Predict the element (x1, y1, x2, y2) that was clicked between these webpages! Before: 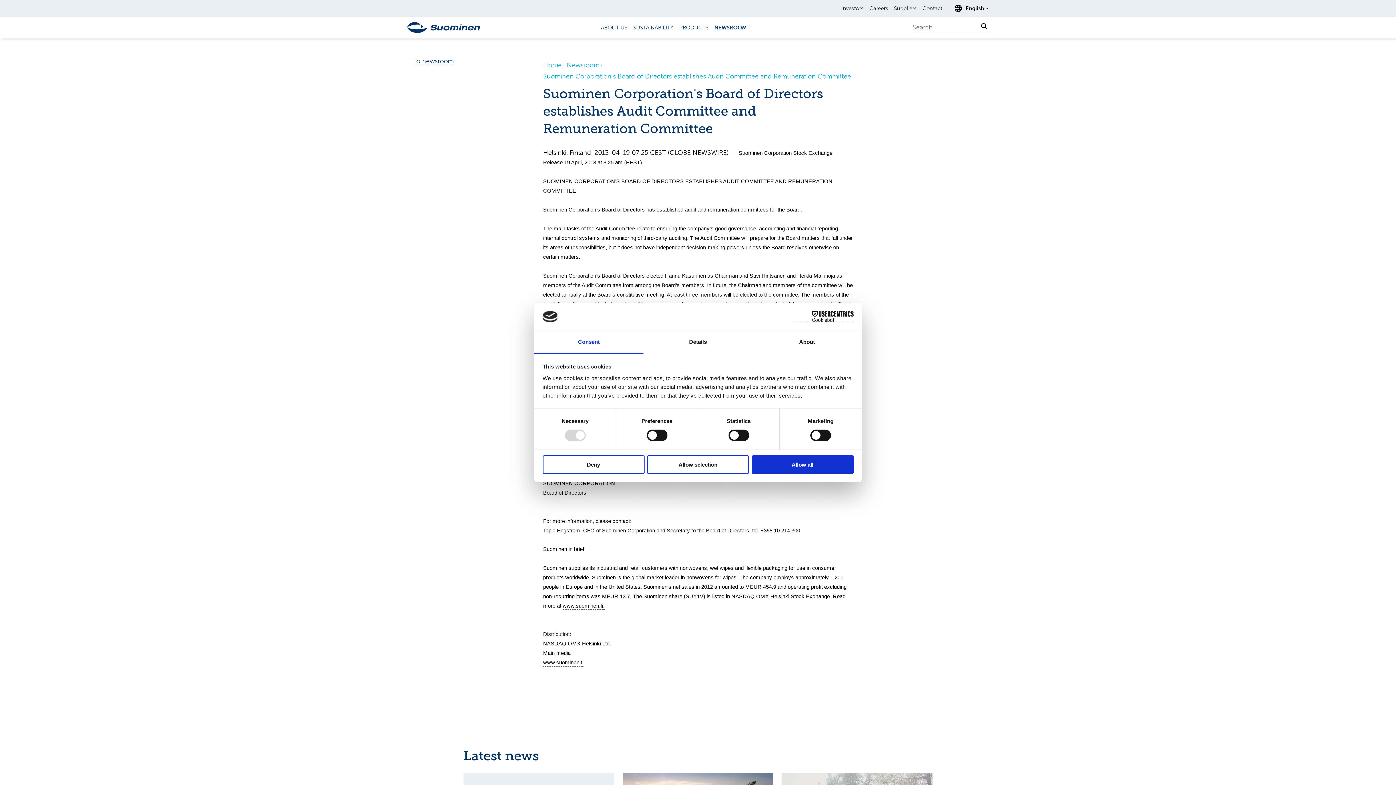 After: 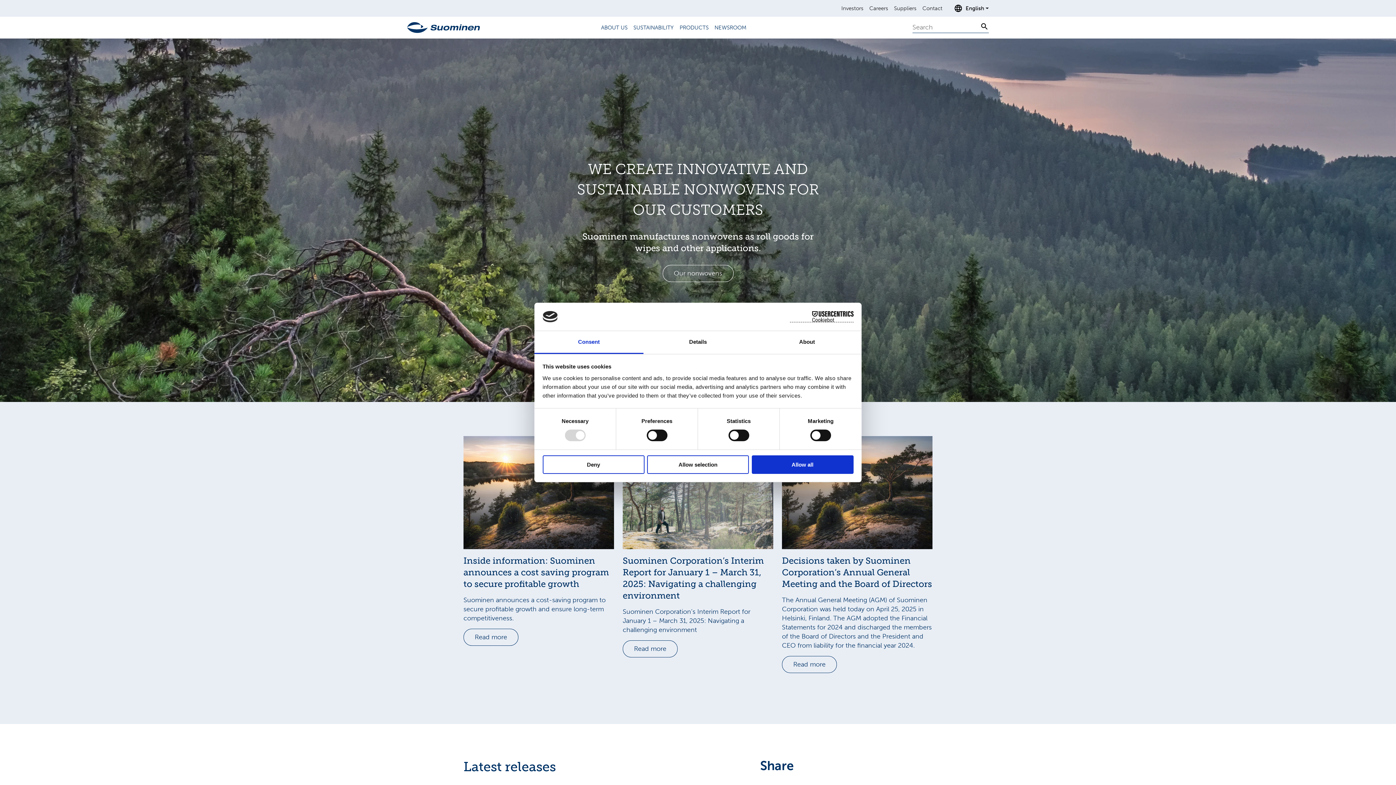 Action: bbox: (407, 29, 480, 37)